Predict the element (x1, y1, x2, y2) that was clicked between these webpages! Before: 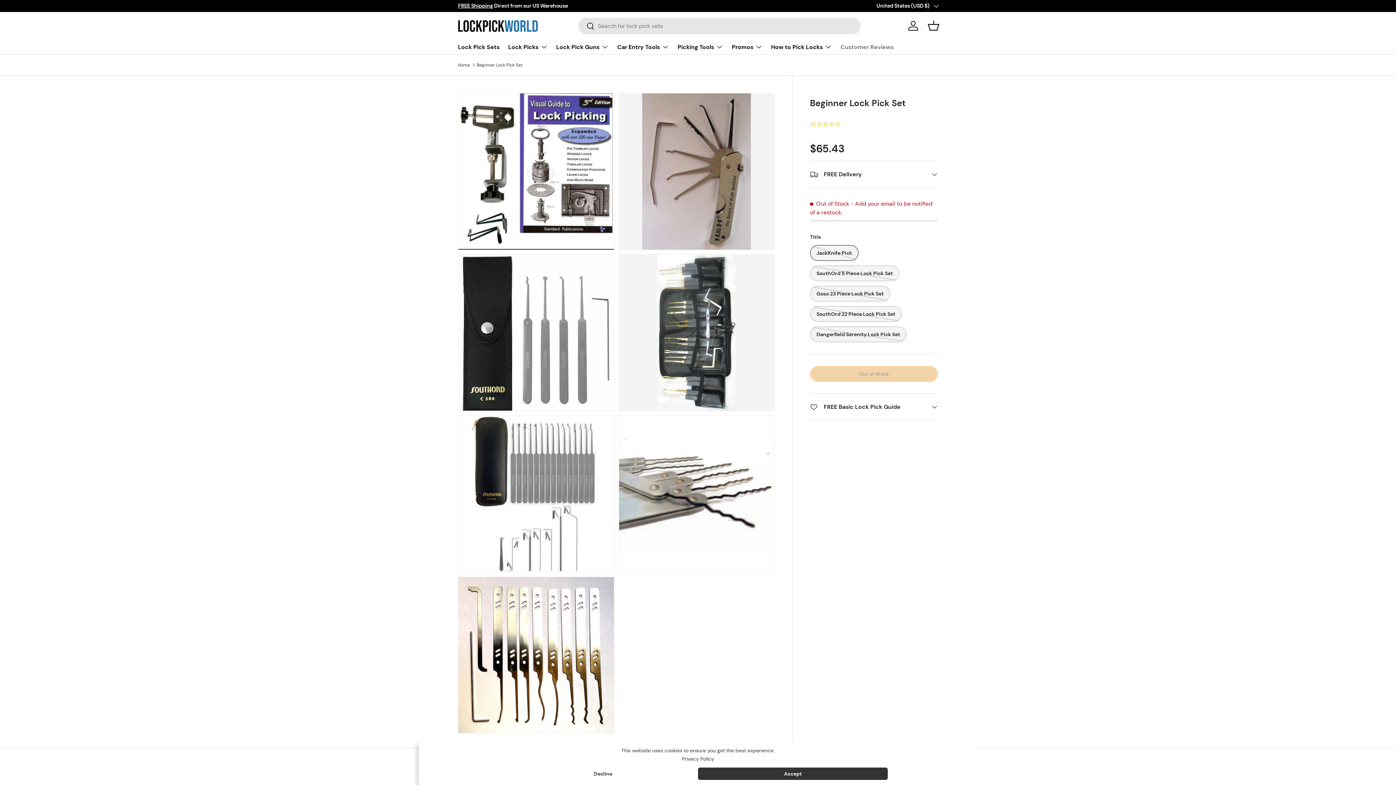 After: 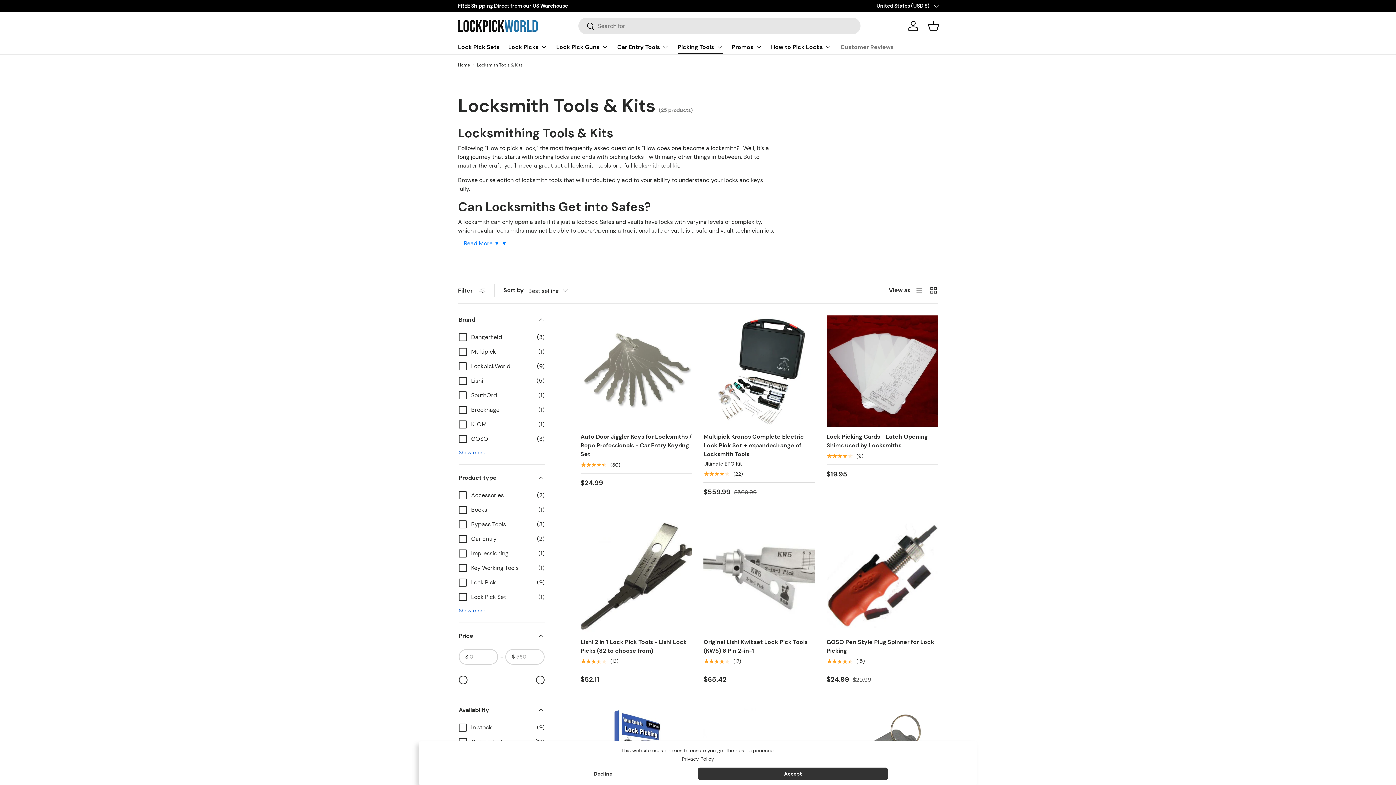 Action: label: Picking Tools bbox: (677, 39, 723, 54)